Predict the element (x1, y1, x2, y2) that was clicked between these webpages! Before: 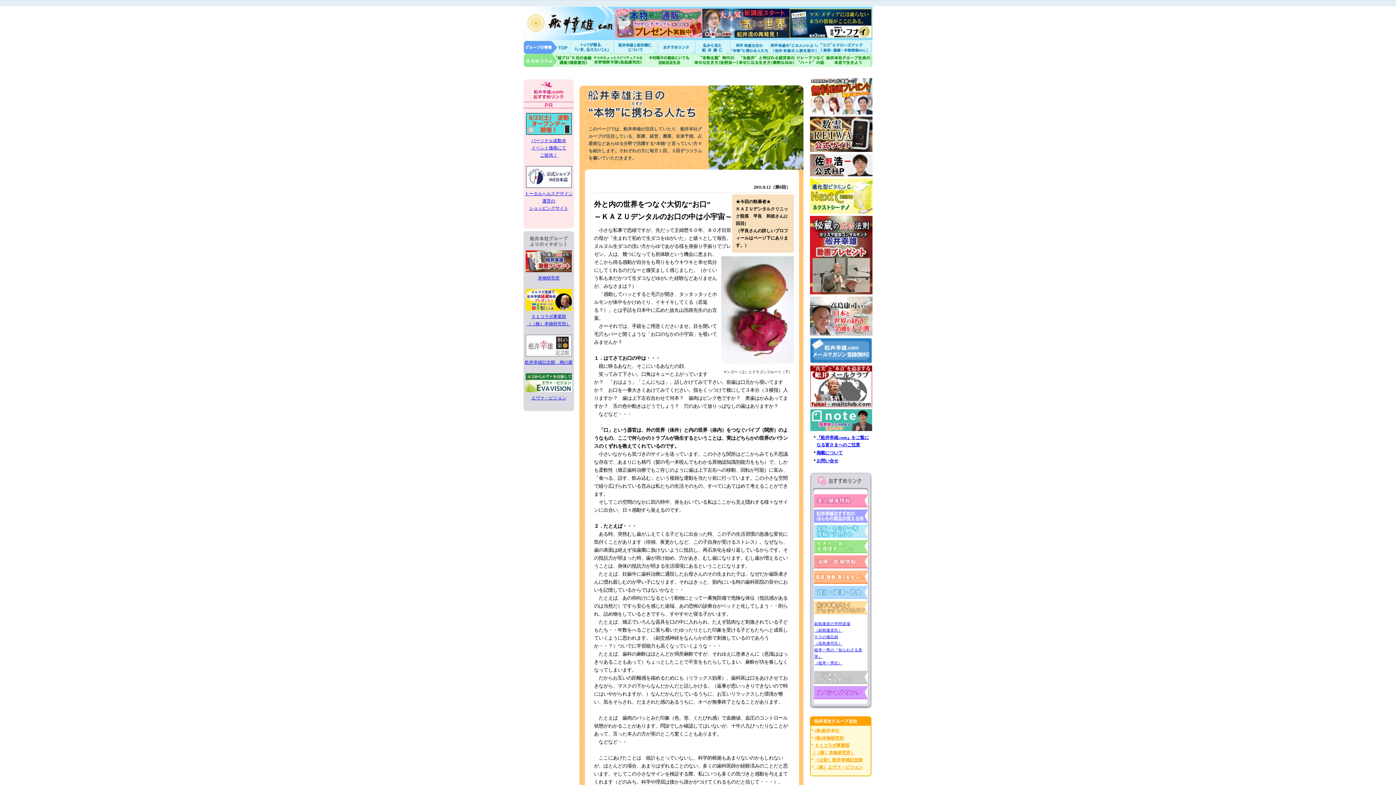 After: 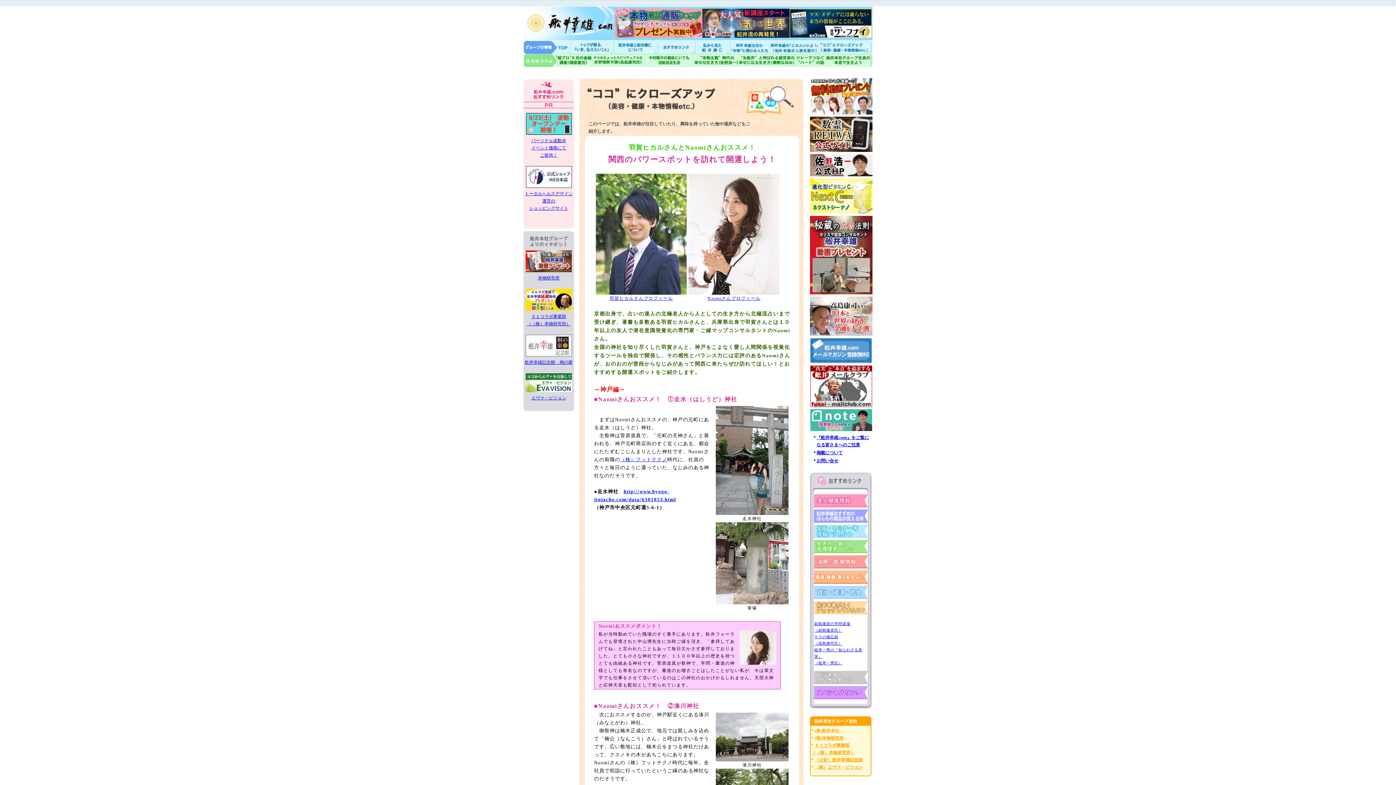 Action: label: "ココ"にクローズアップ bbox: (820, 40, 872, 53)